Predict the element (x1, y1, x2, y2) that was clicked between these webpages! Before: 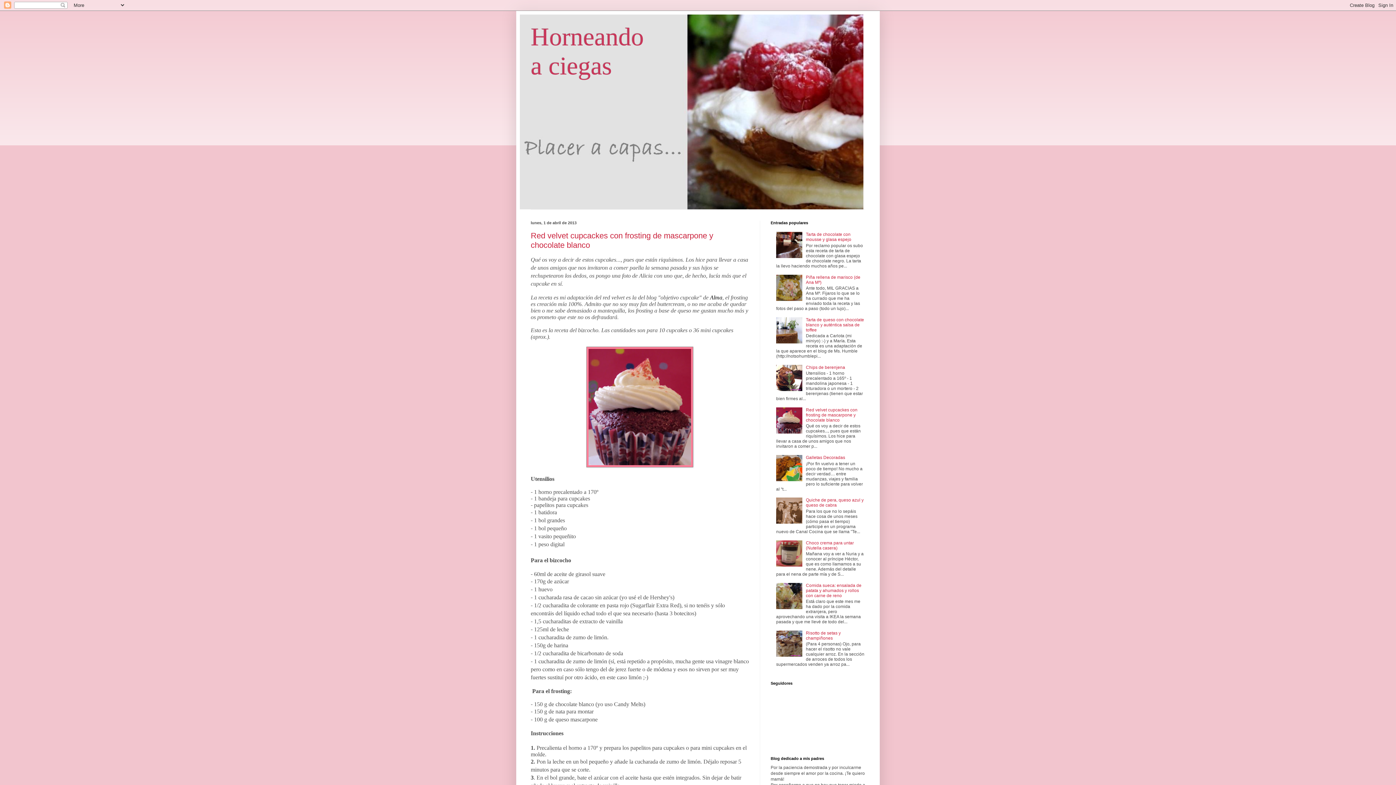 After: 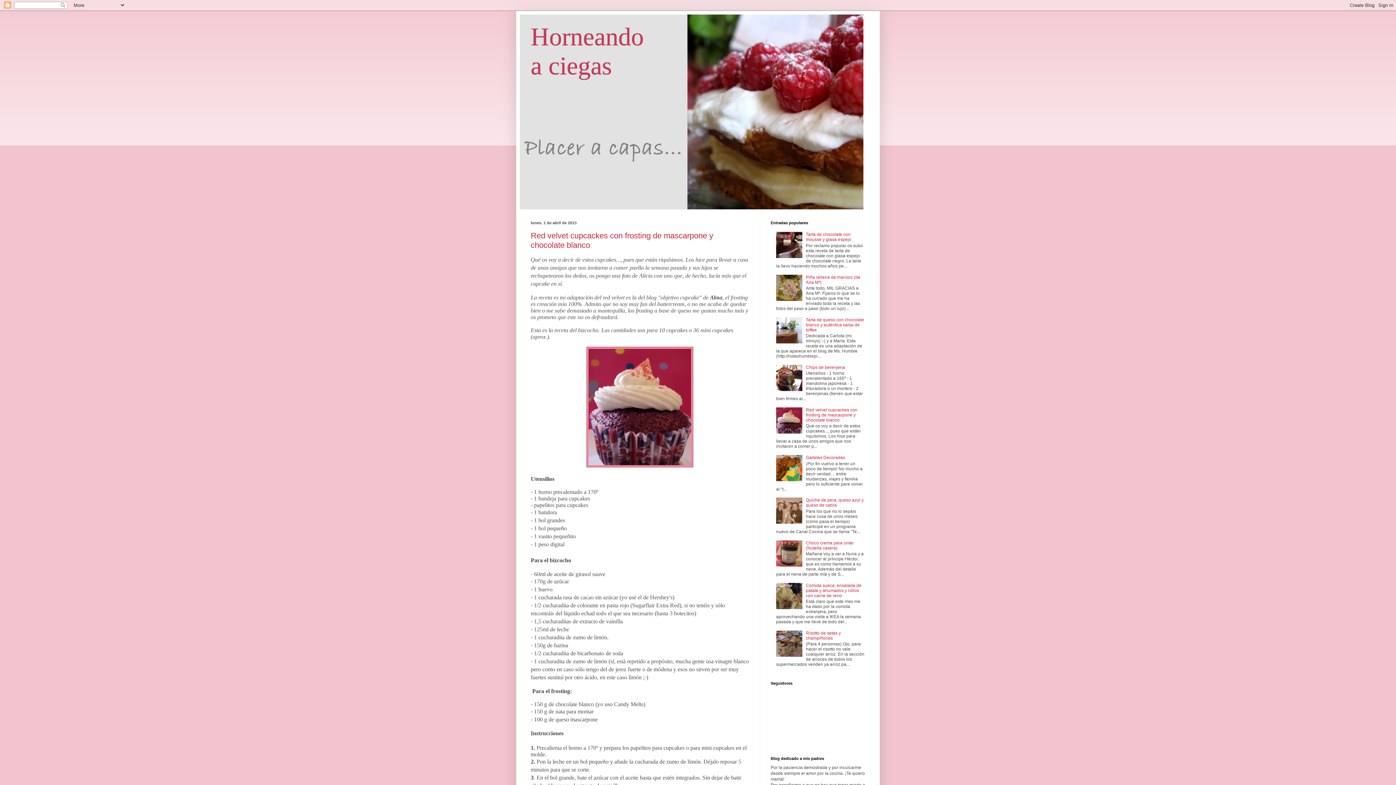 Action: bbox: (776, 562, 804, 567)